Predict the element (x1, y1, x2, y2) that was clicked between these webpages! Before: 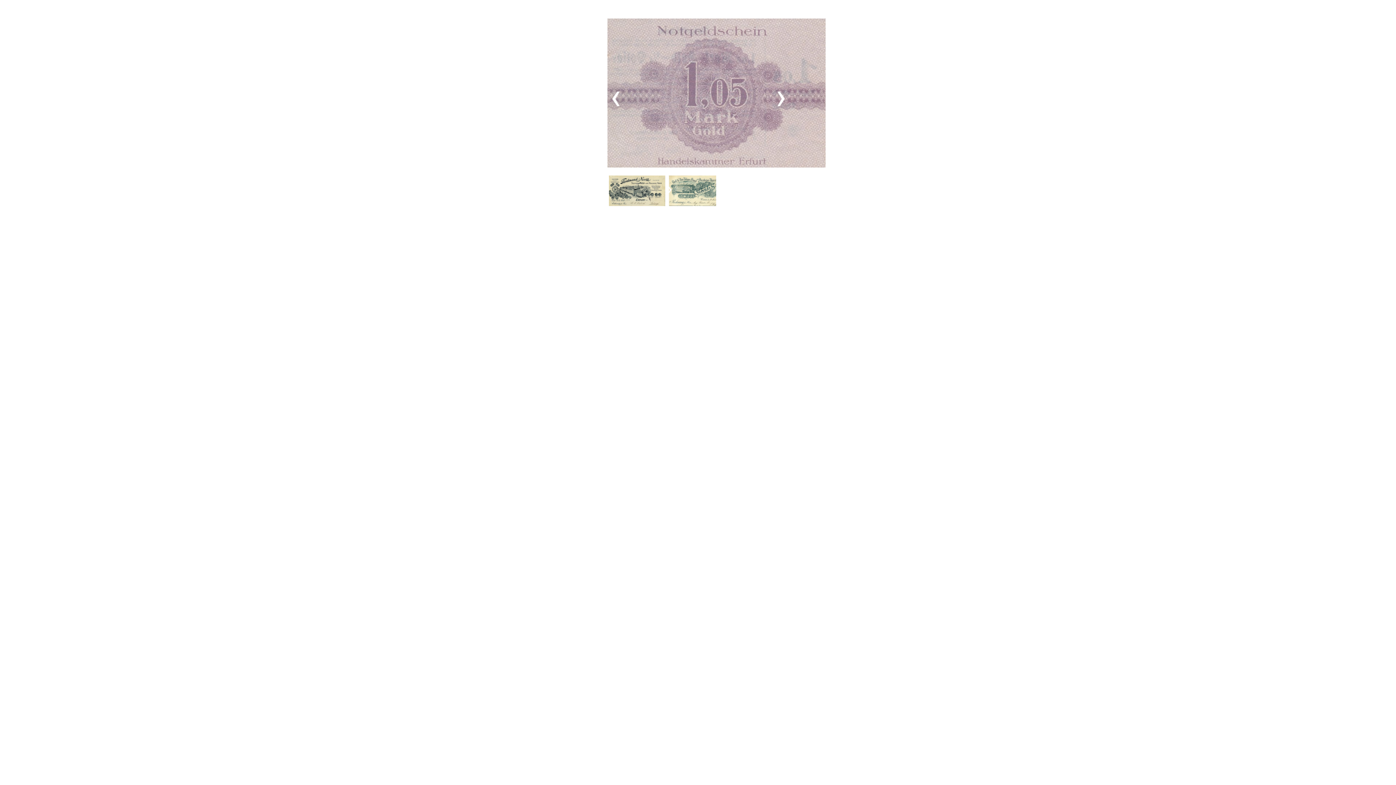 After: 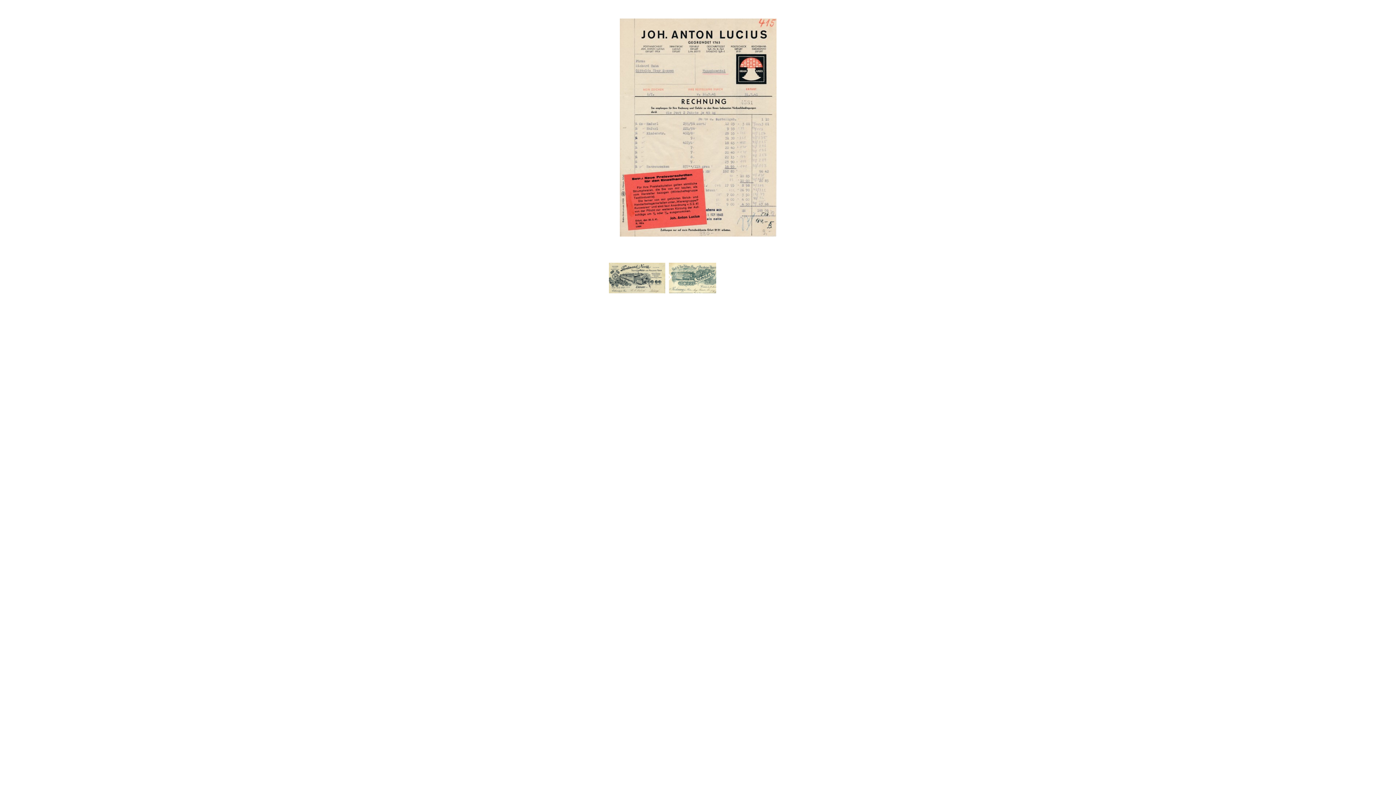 Action: bbox: (609, 110, 622, 116)